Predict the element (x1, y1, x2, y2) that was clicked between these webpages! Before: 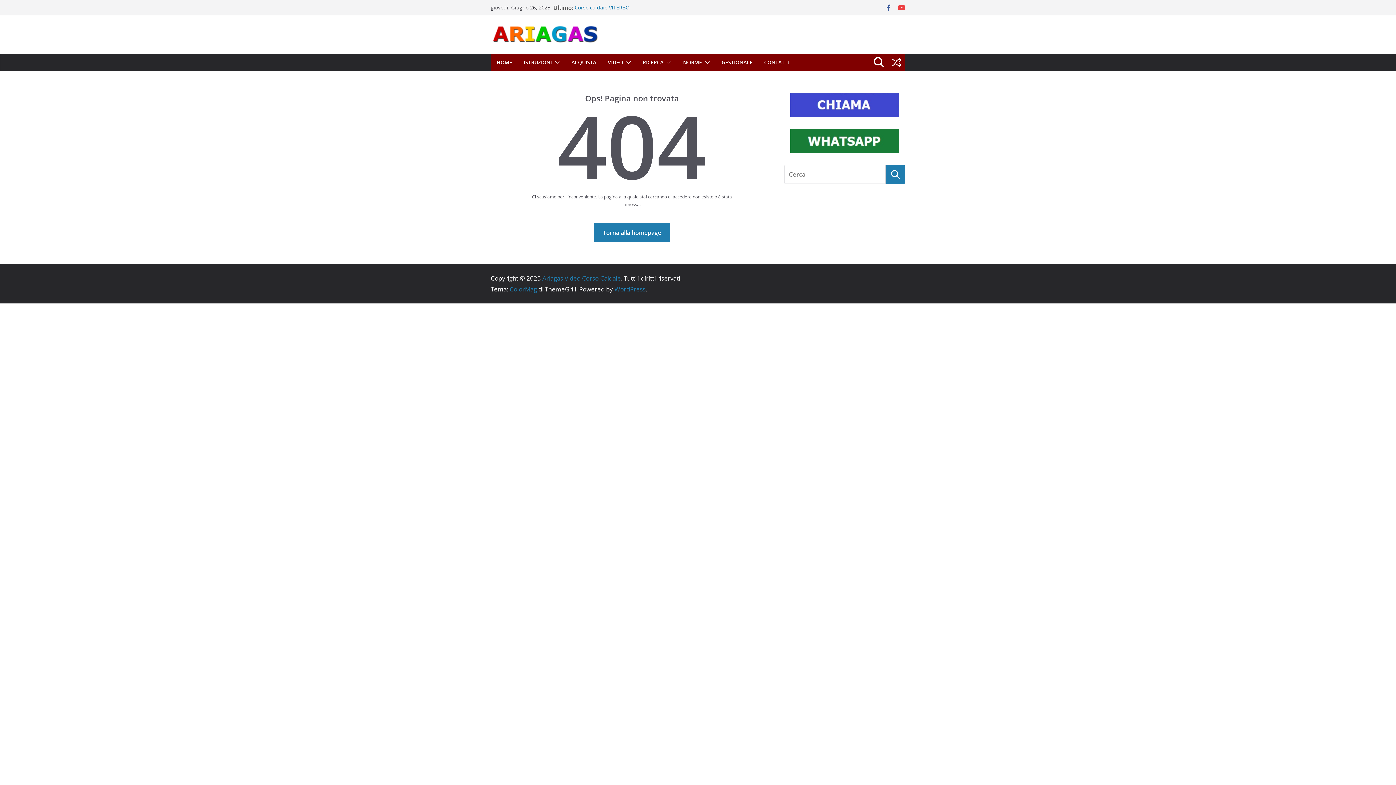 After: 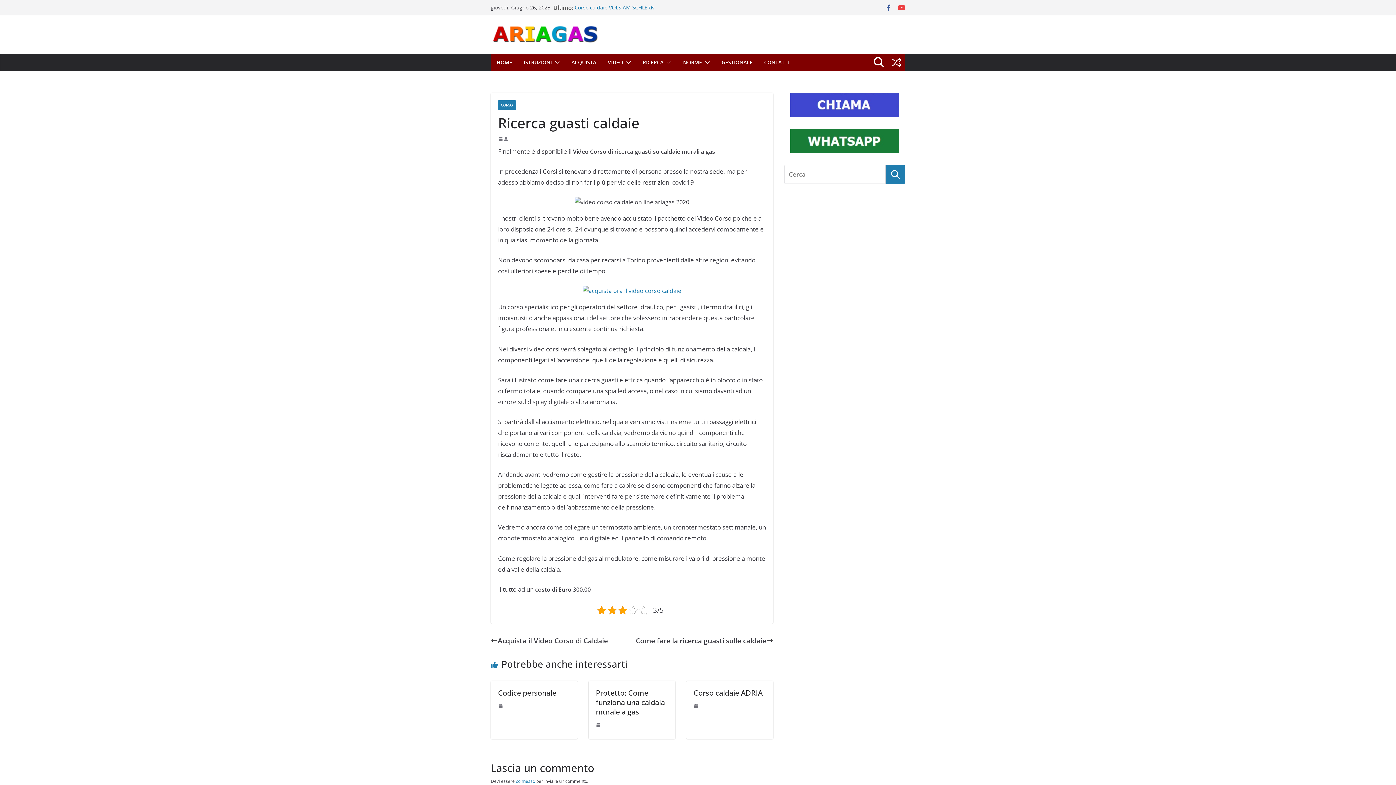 Action: label: RICERCA bbox: (642, 57, 663, 67)